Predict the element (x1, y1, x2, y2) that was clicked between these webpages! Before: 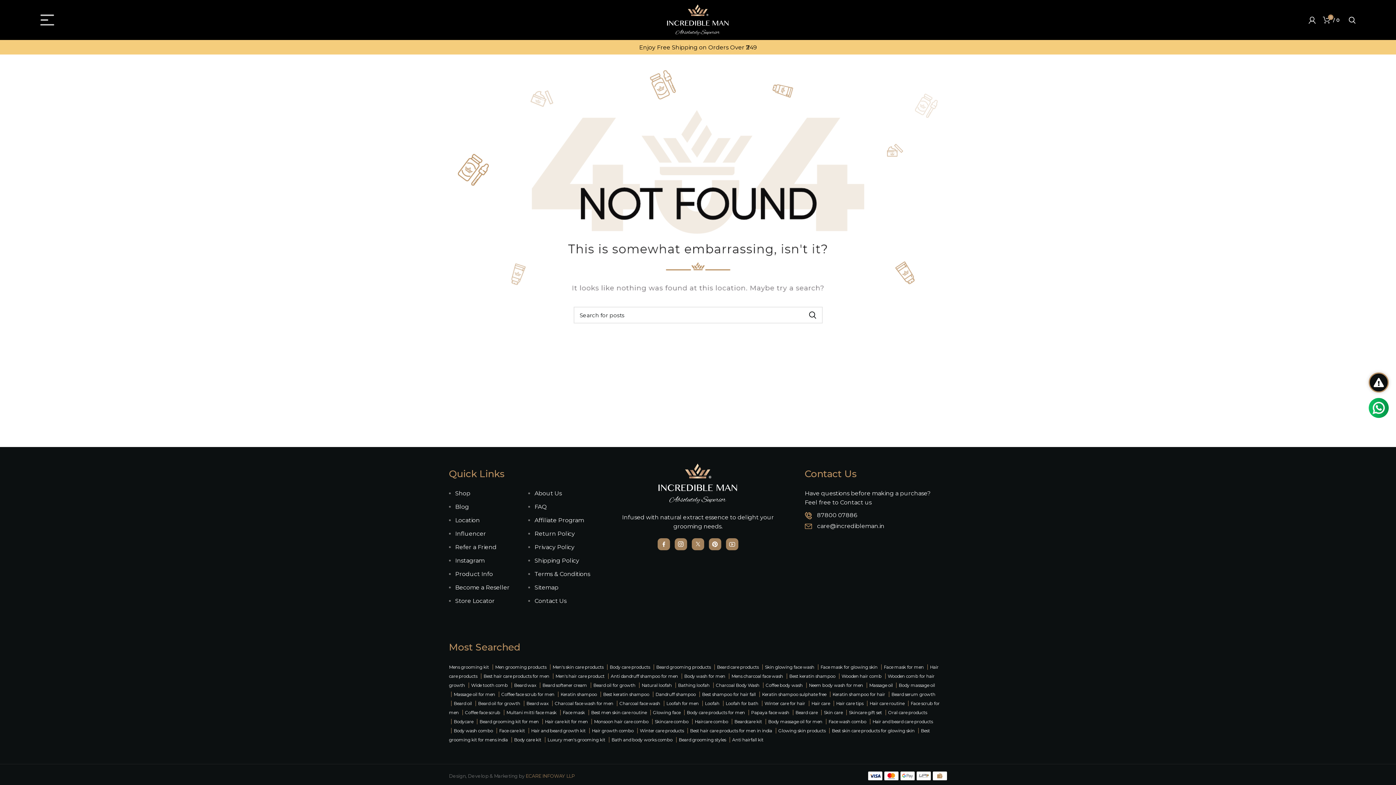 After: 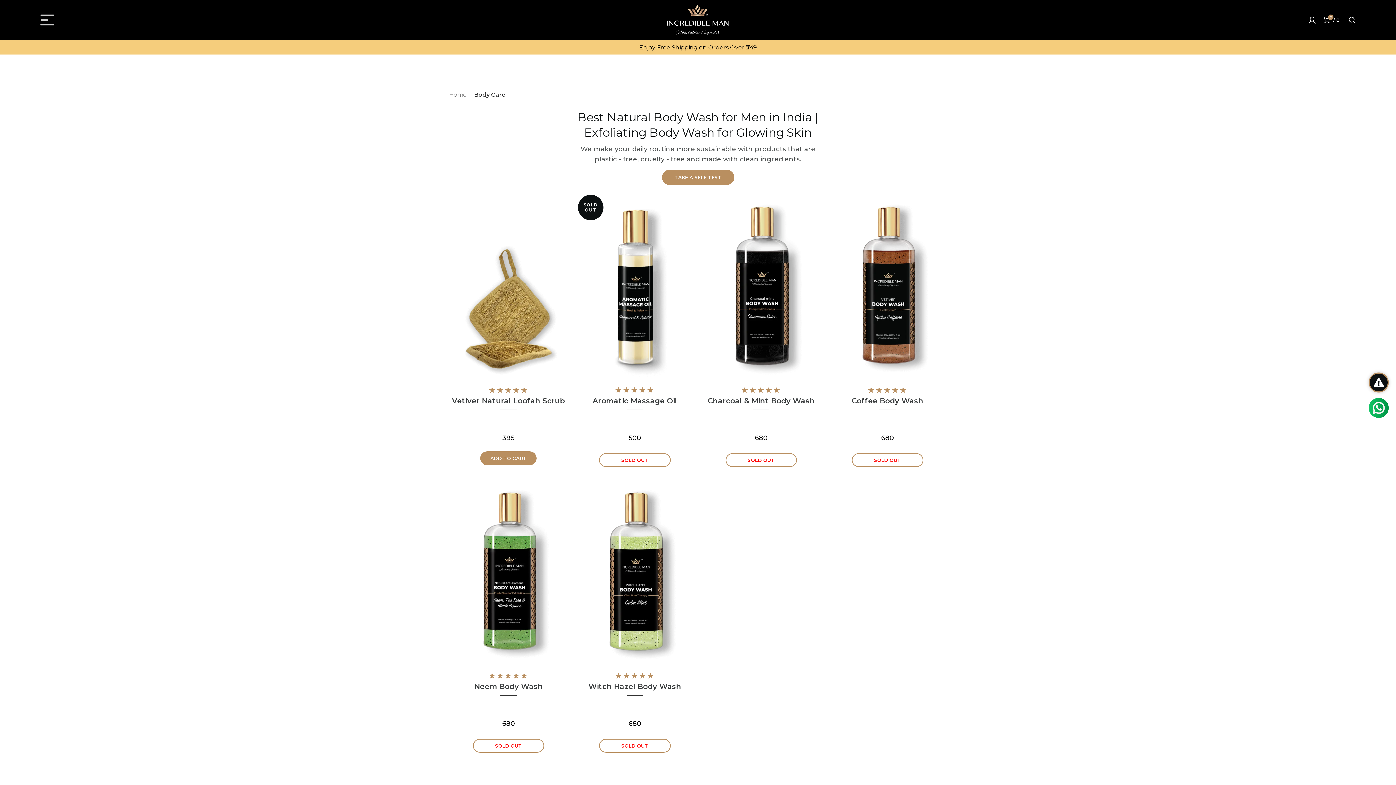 Action: label: Body care products for men bbox: (686, 710, 745, 715)